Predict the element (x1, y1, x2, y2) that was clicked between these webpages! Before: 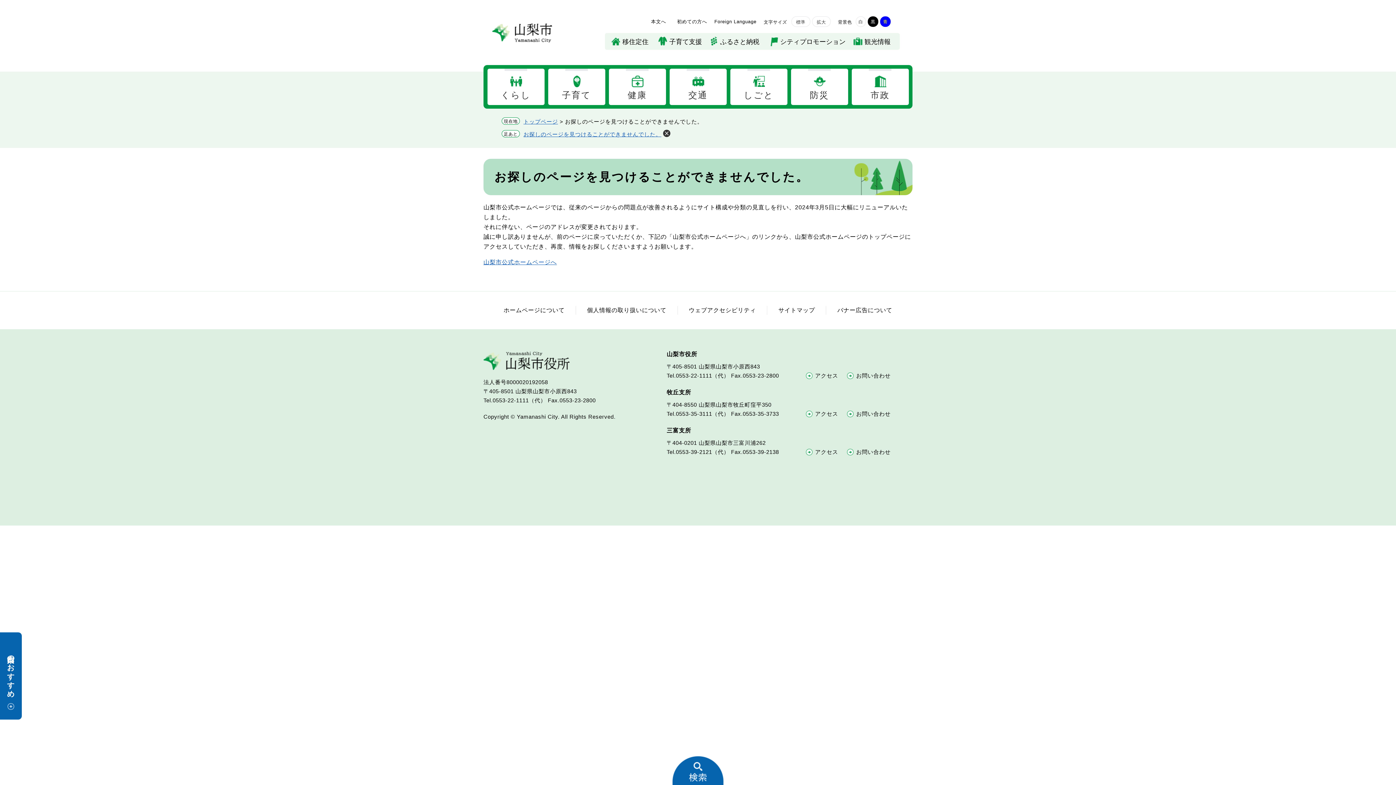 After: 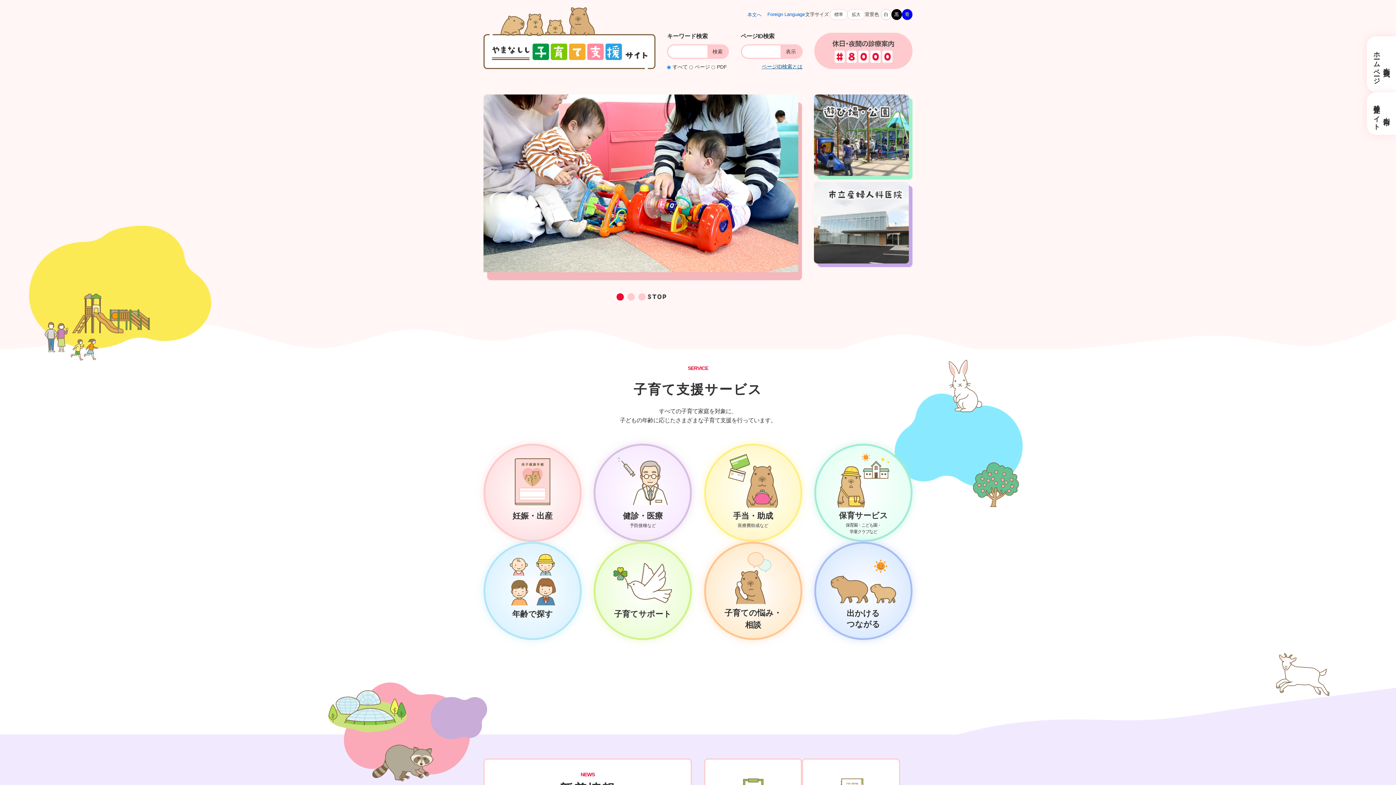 Action: label: 子育て支援 bbox: (658, 33, 710, 49)